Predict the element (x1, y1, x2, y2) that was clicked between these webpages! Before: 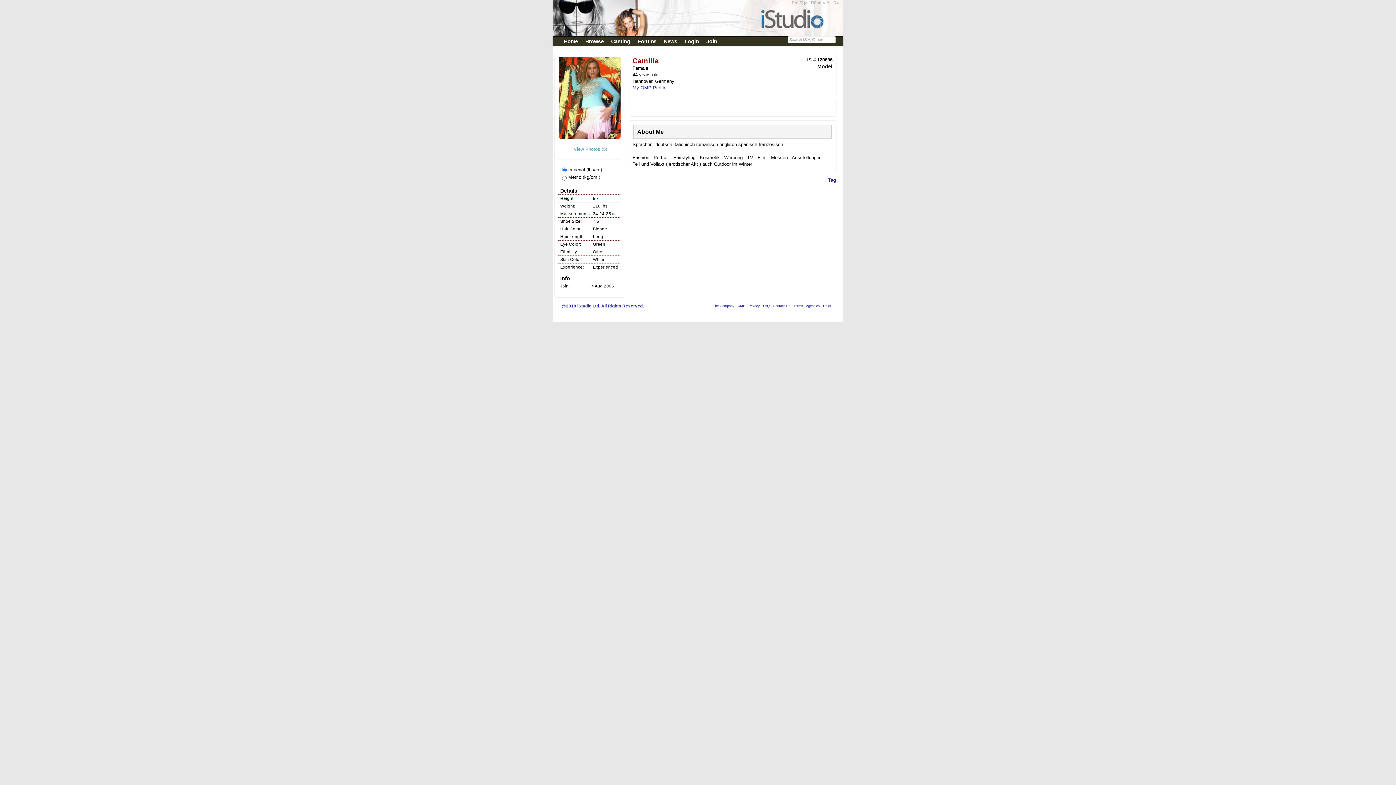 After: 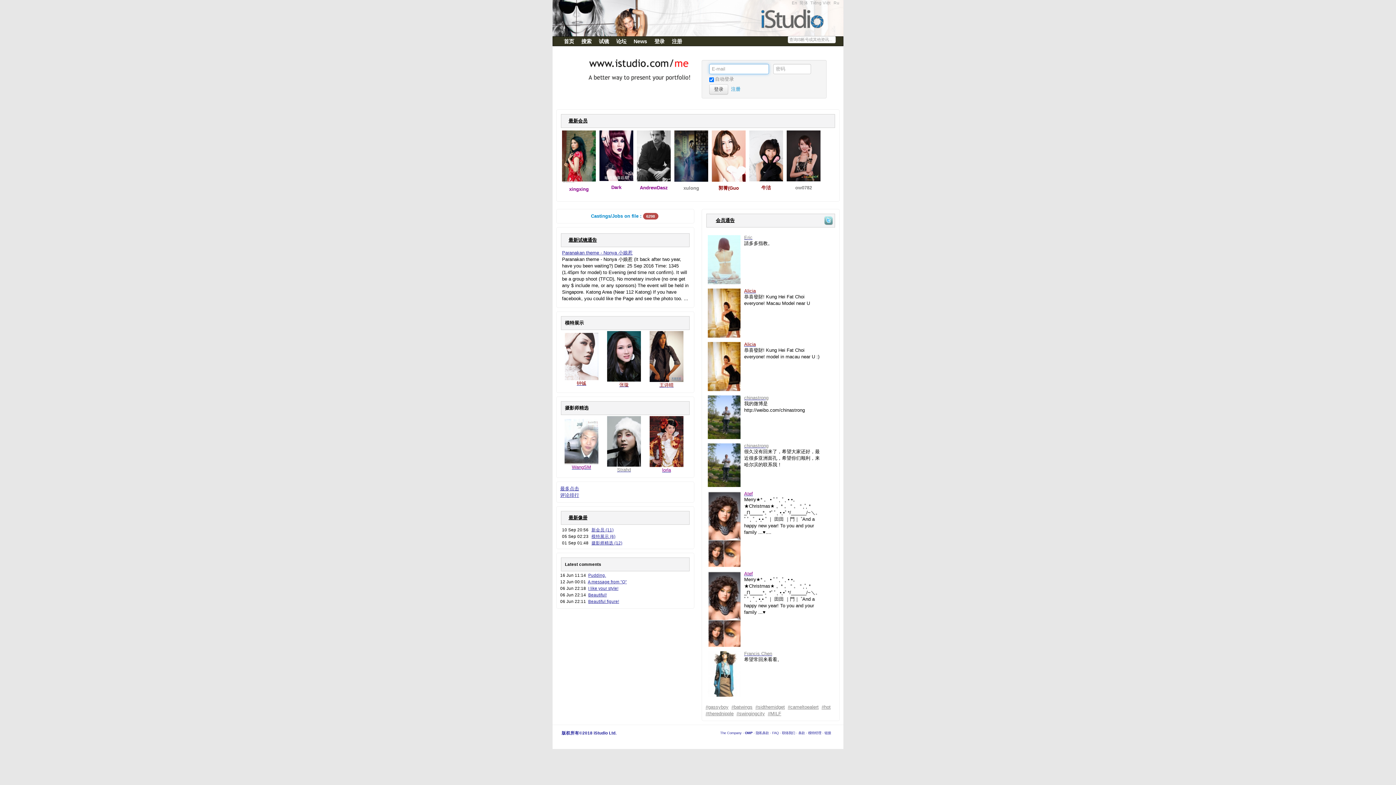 Action: label: 简体 bbox: (799, 0, 808, 5)